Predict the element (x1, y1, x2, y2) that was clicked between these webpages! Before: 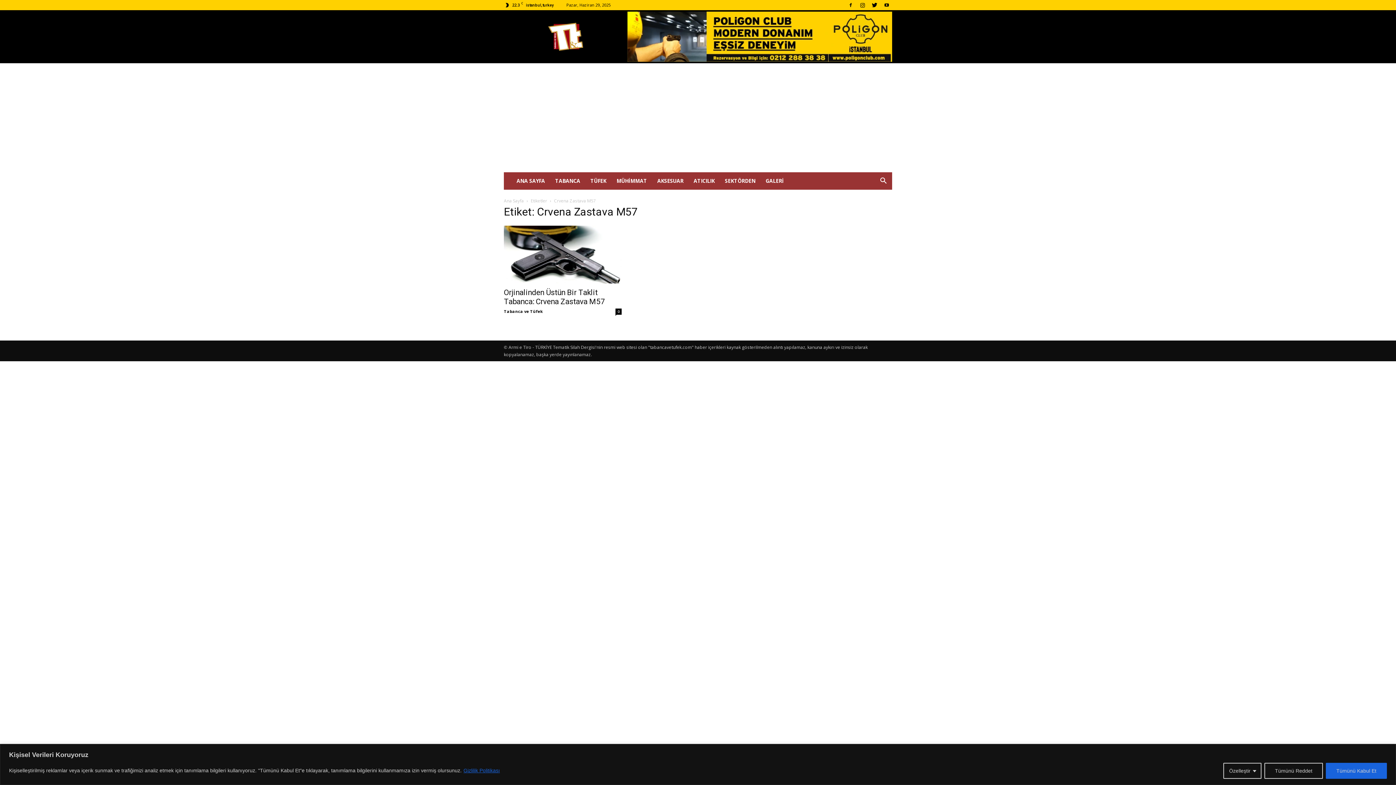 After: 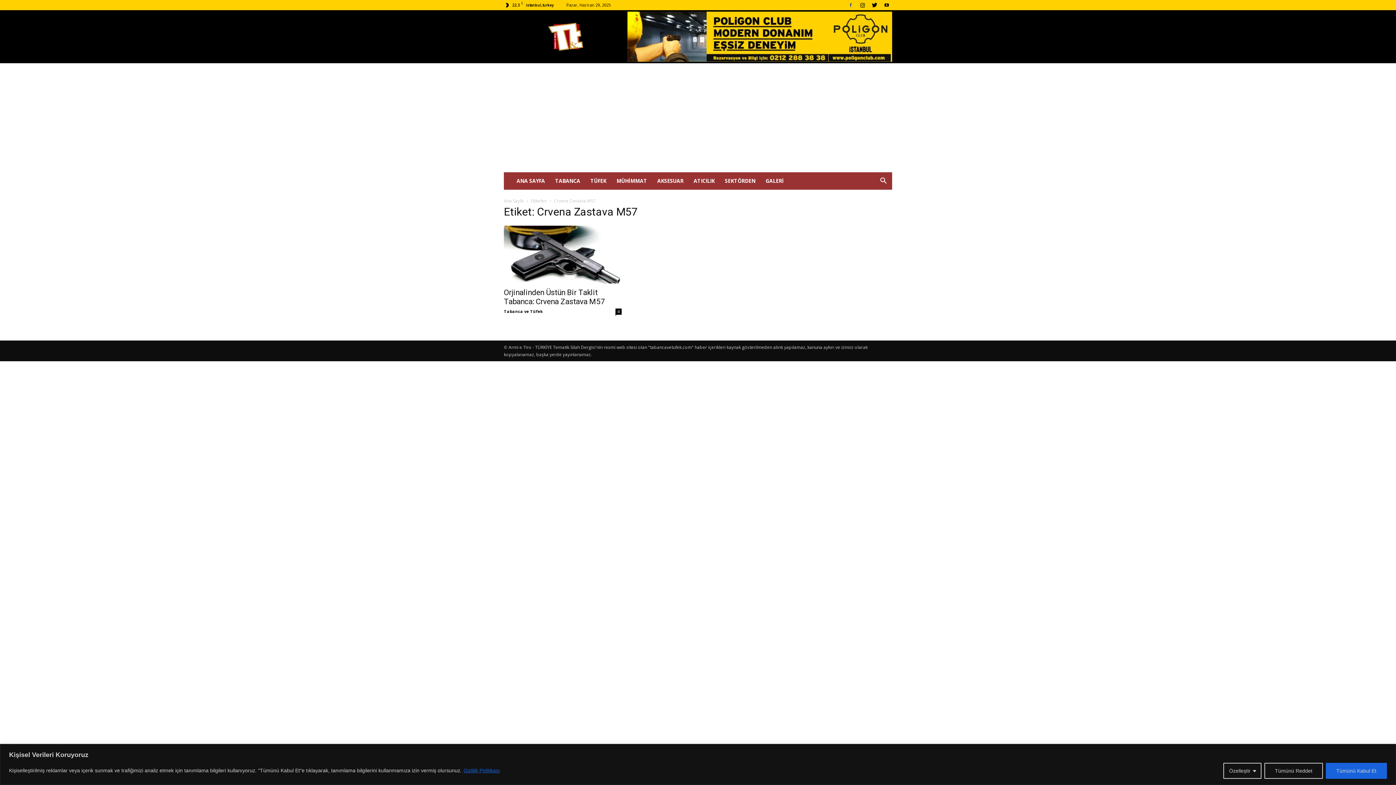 Action: bbox: (845, 0, 856, 10)